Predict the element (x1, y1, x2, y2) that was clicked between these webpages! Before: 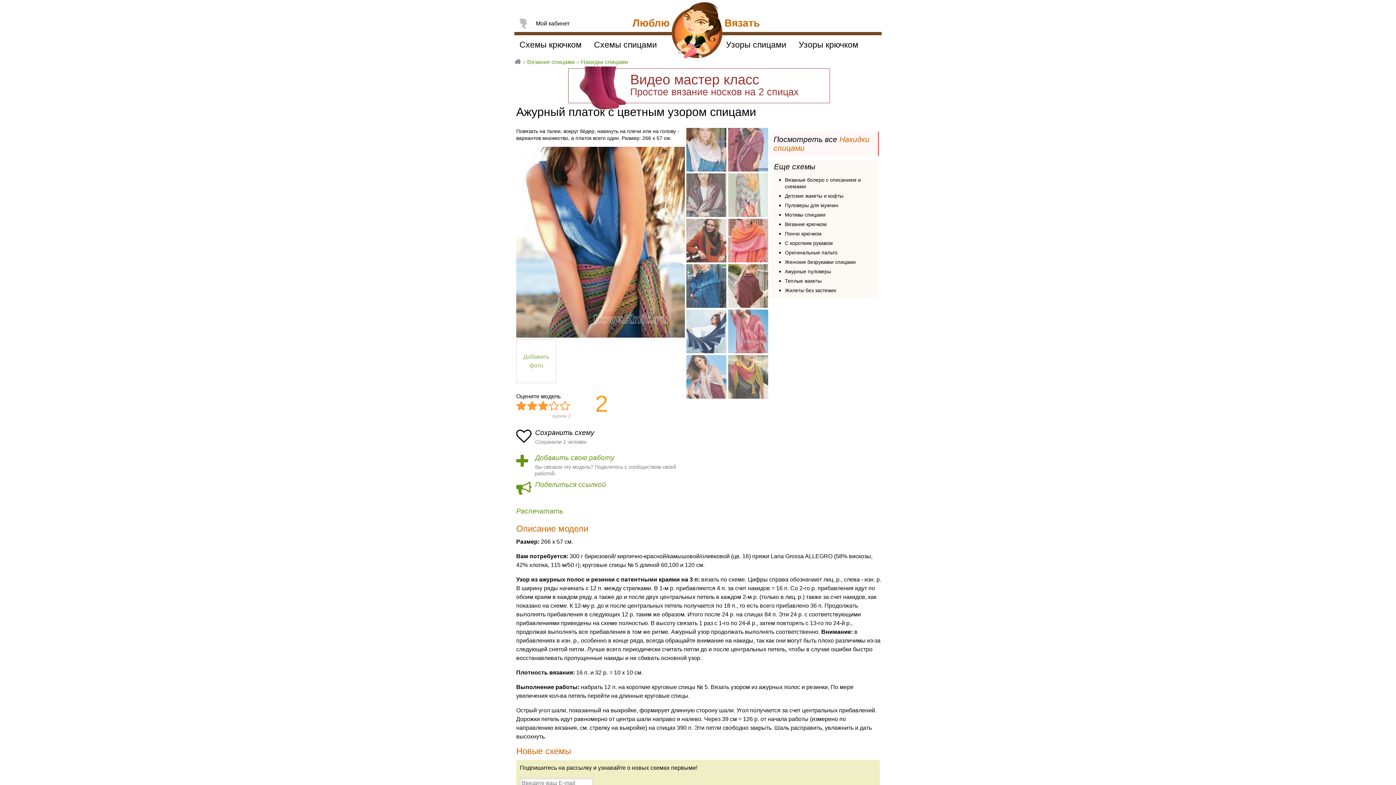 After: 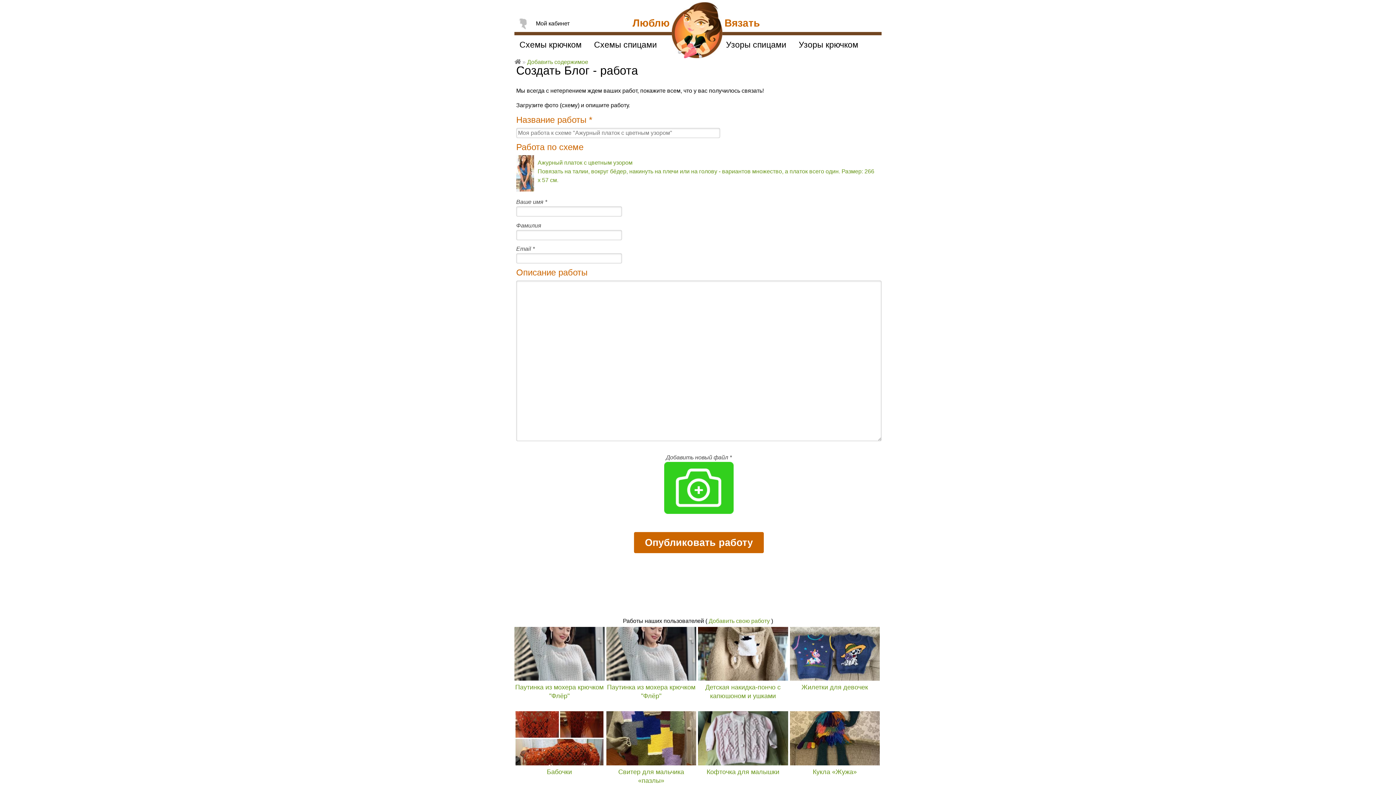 Action: bbox: (516, 352, 556, 370) label: Добавить фото